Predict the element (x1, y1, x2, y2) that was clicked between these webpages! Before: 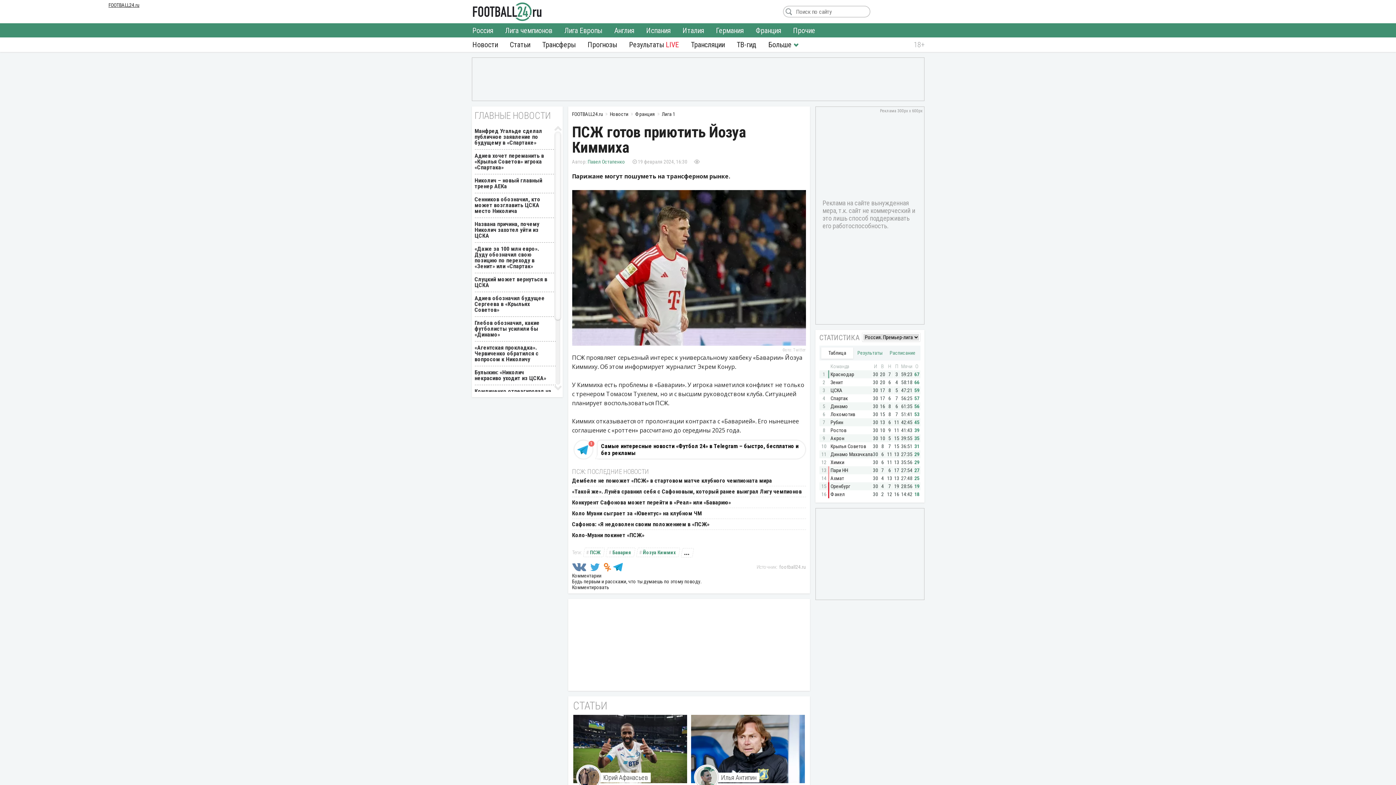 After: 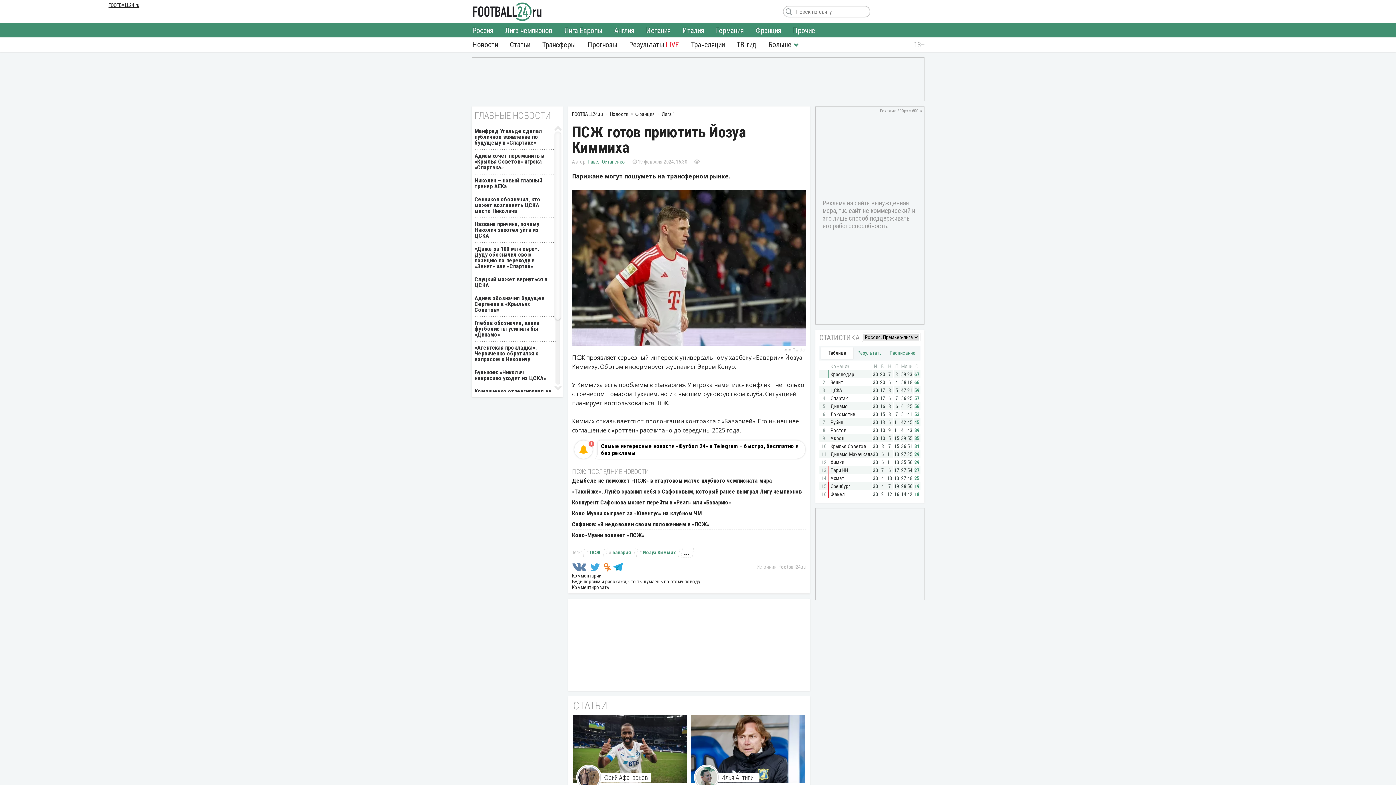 Action: bbox: (612, 563, 622, 572)